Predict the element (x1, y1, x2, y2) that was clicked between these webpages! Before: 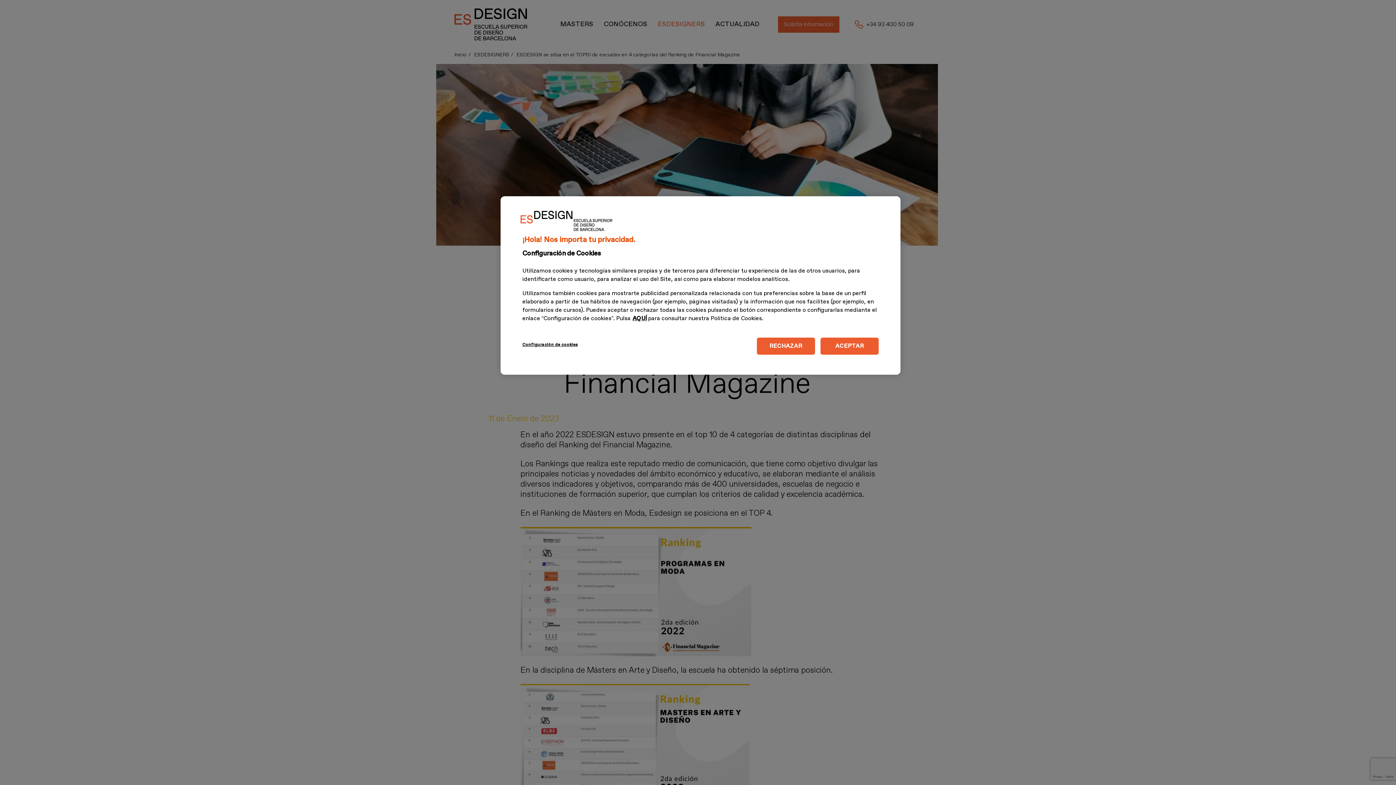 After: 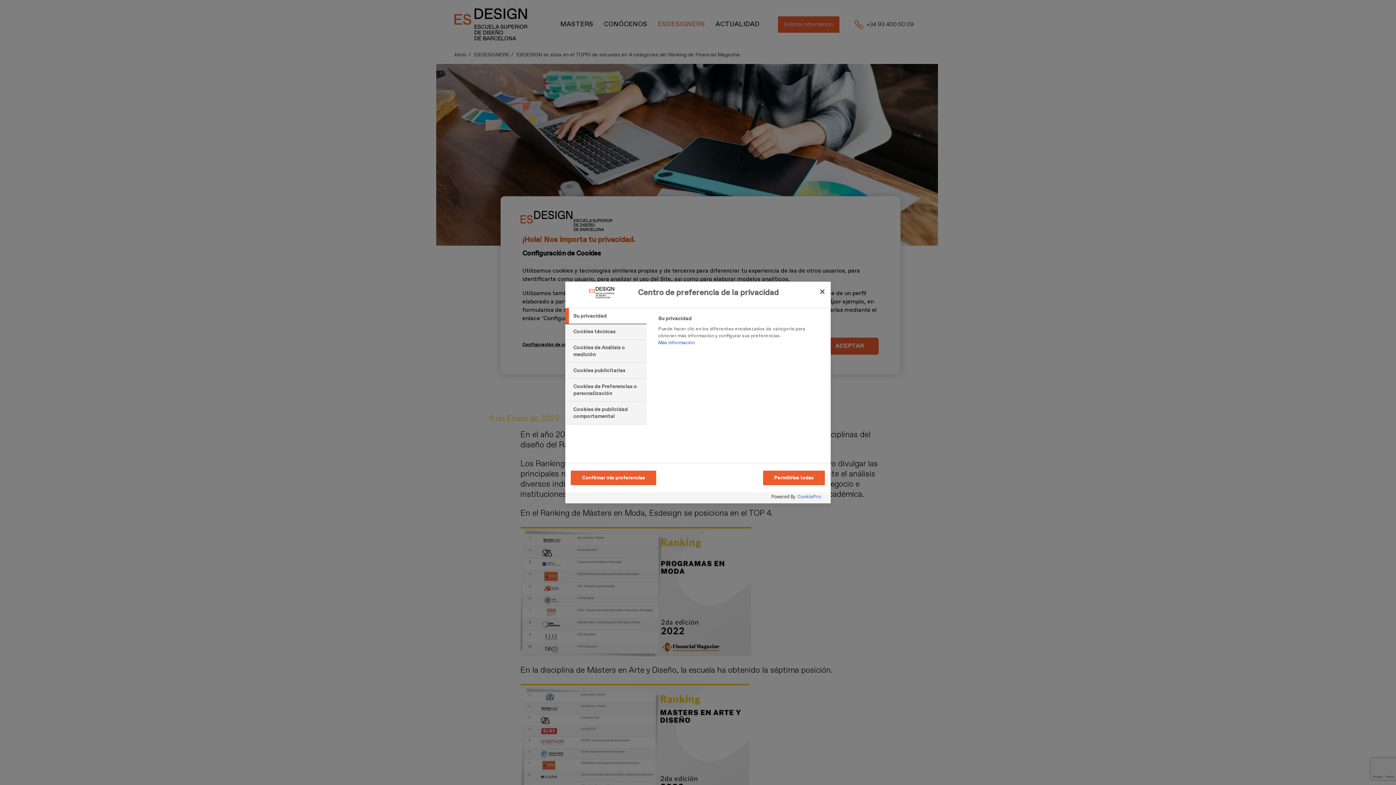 Action: label: Configuración de cookies bbox: (522, 337, 578, 352)